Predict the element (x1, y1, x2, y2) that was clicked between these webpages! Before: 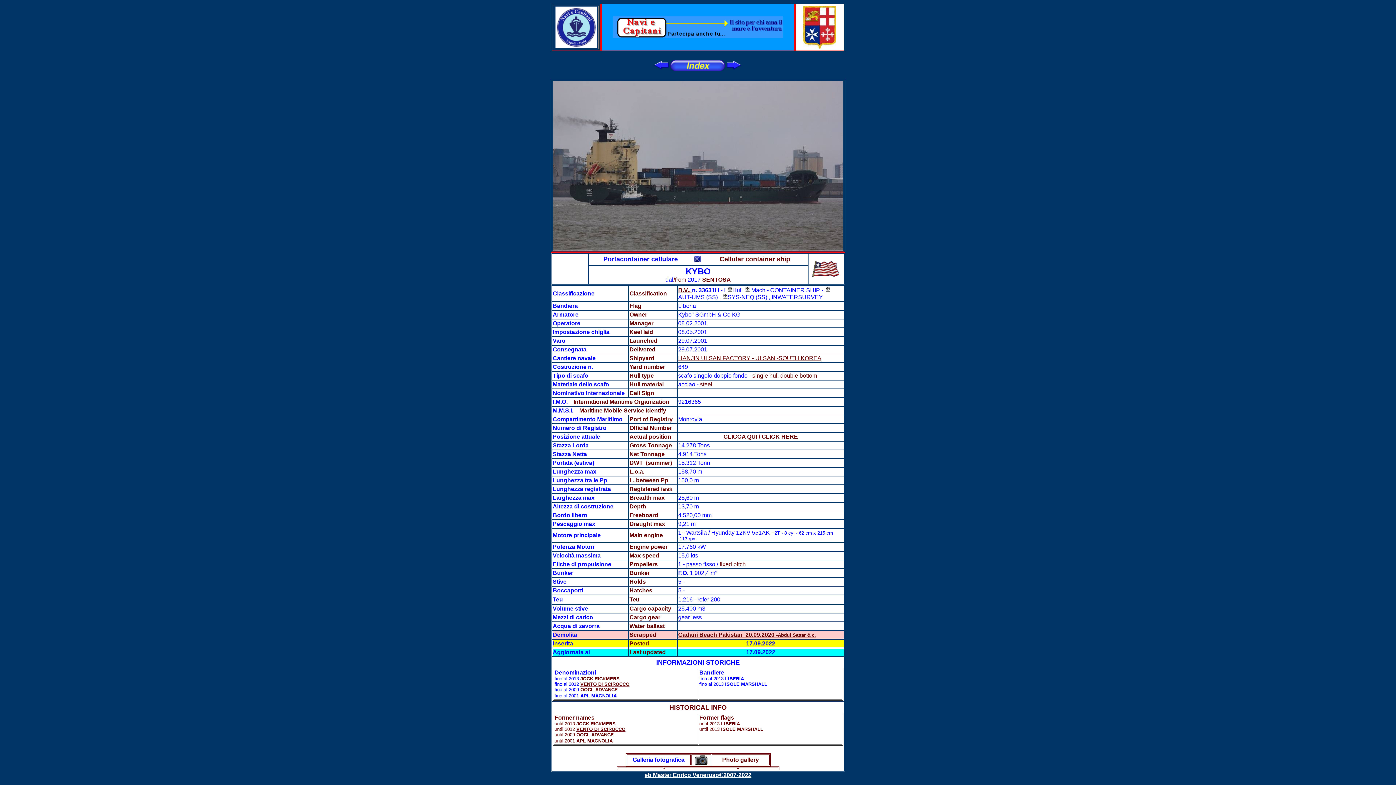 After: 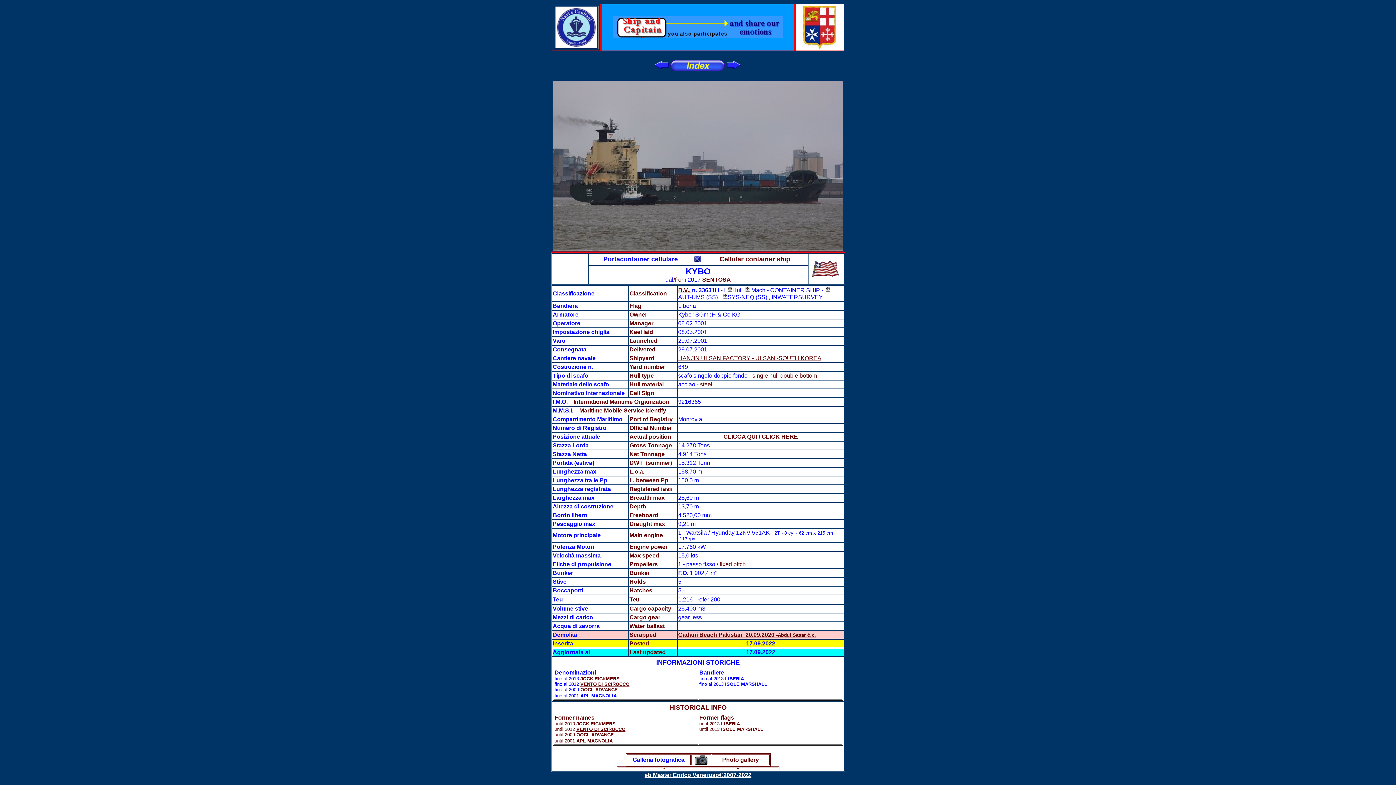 Action: bbox: (613, 33, 783, 39)